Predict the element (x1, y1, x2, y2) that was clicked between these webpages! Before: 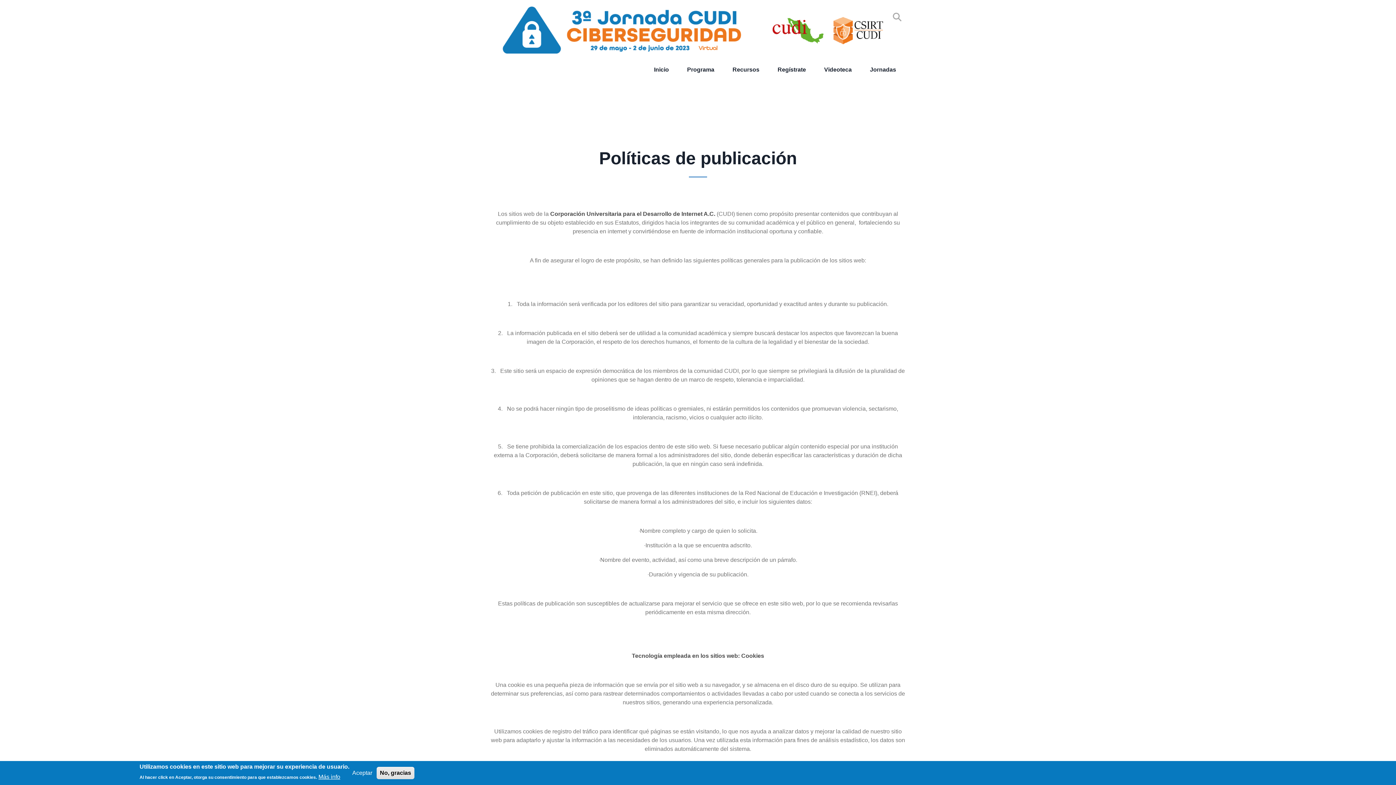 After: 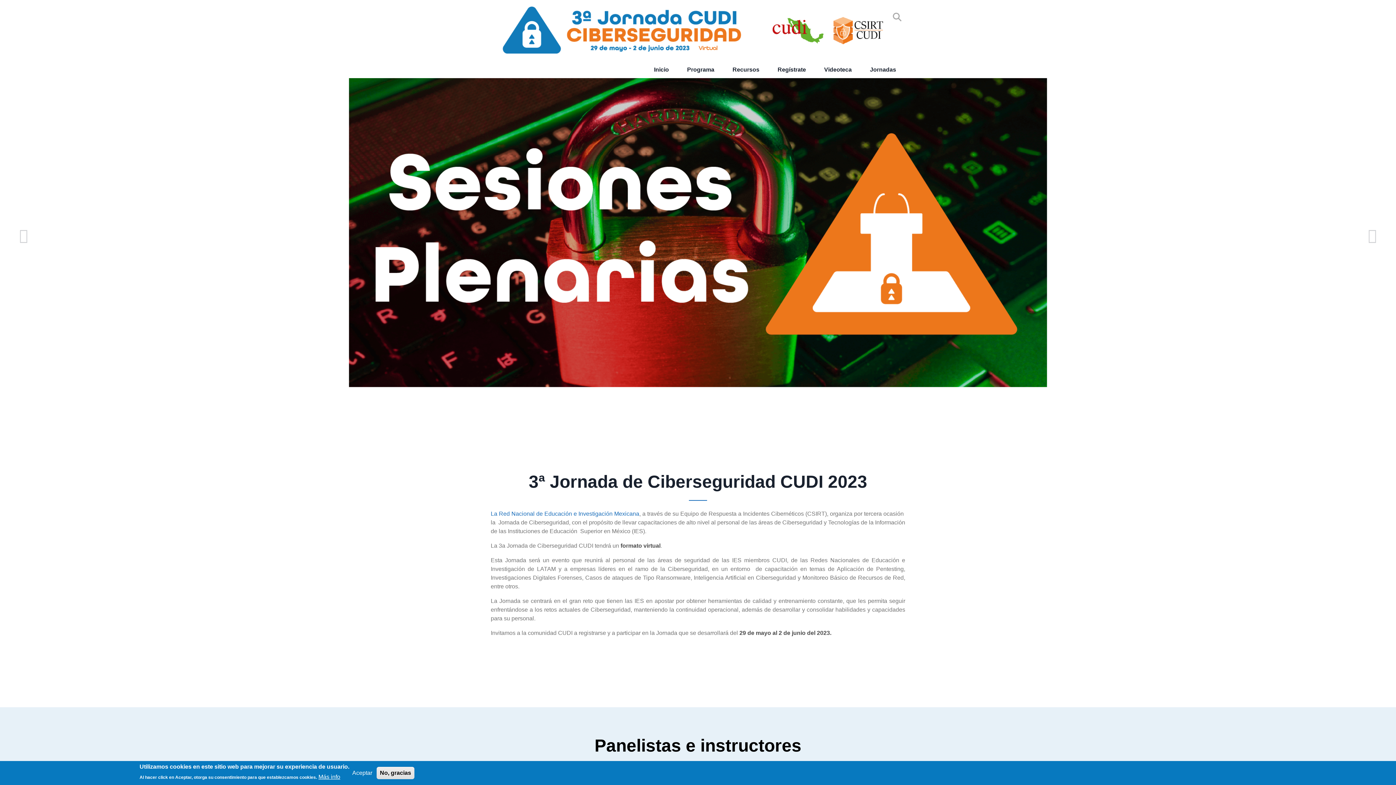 Action: bbox: (861, 61, 905, 78) label: Jornadas